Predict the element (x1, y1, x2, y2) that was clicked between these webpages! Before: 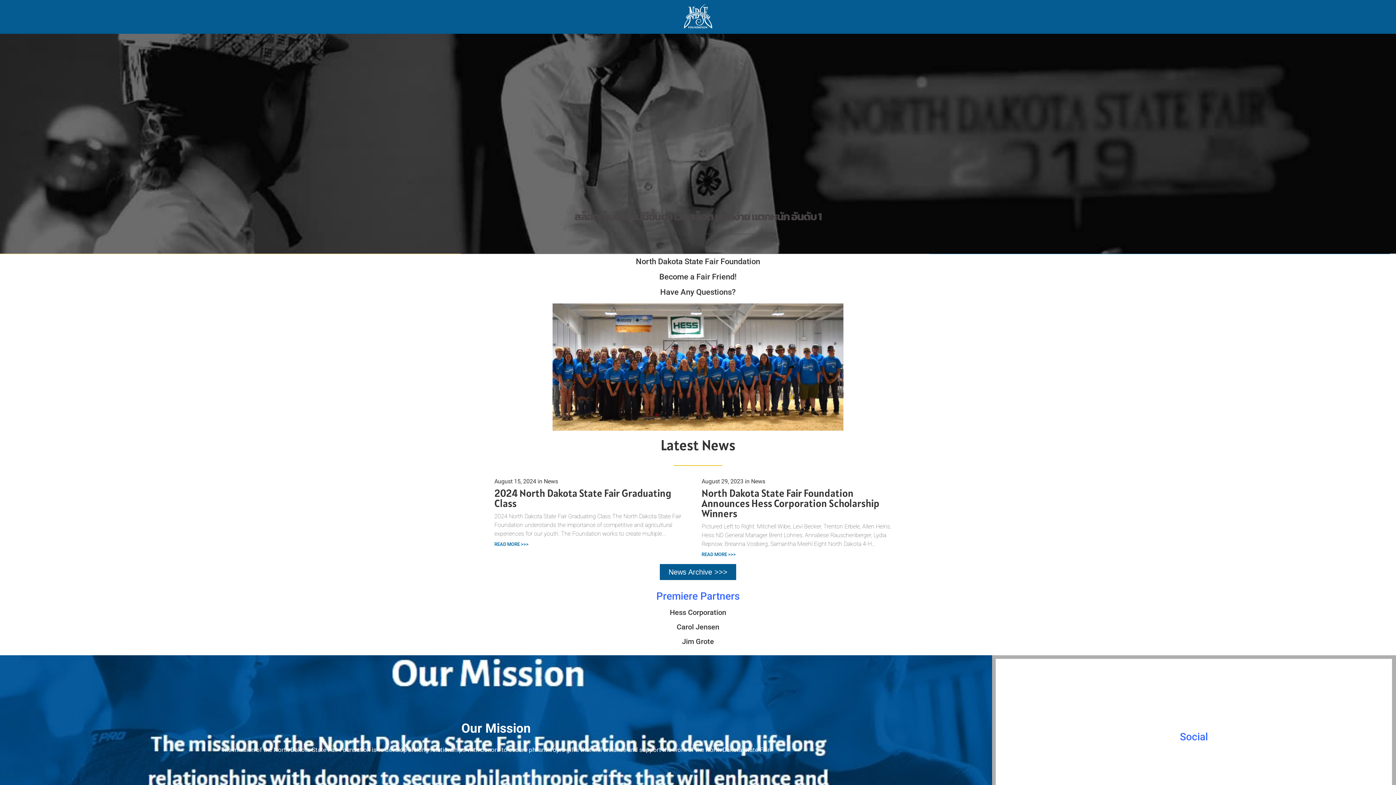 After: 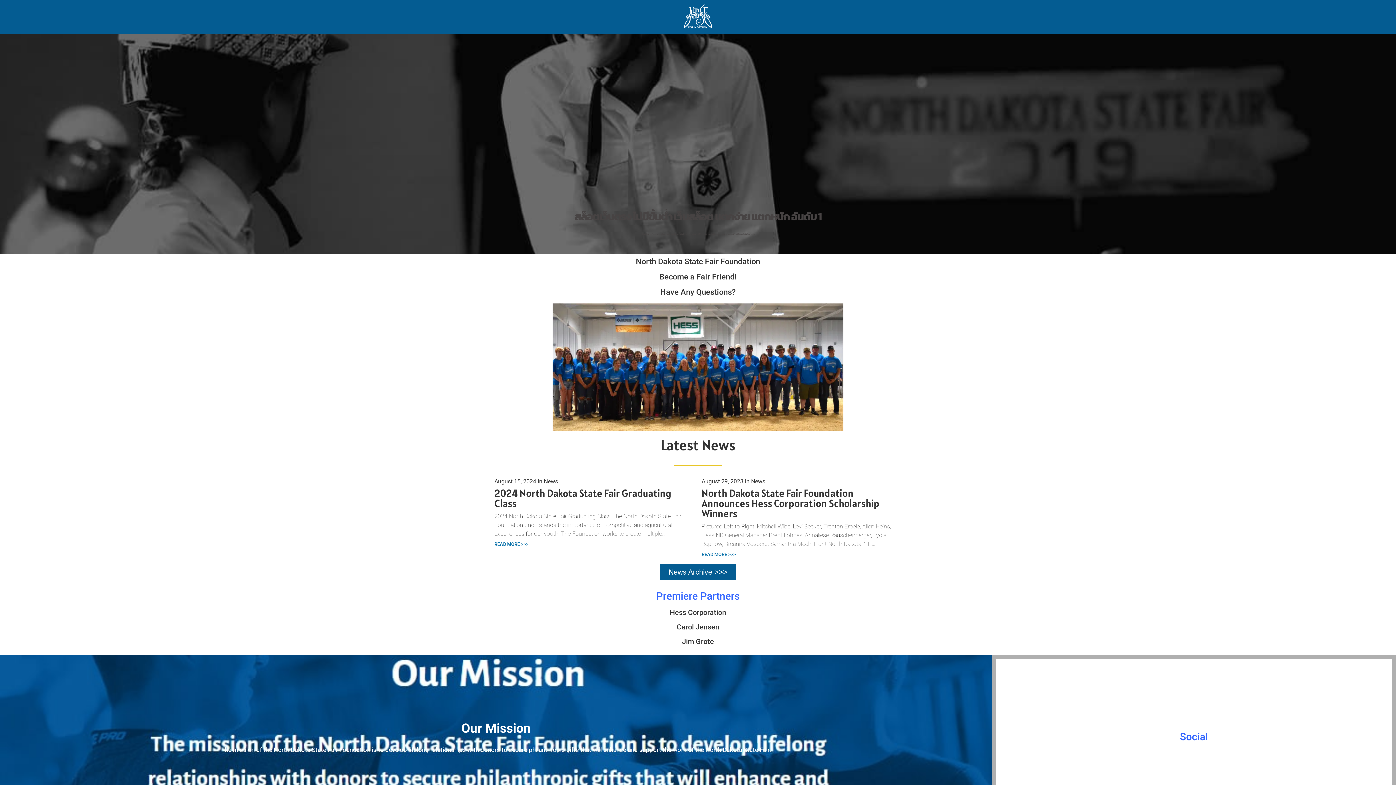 Action: bbox: (660, 564, 736, 580) label: News Archive >>>